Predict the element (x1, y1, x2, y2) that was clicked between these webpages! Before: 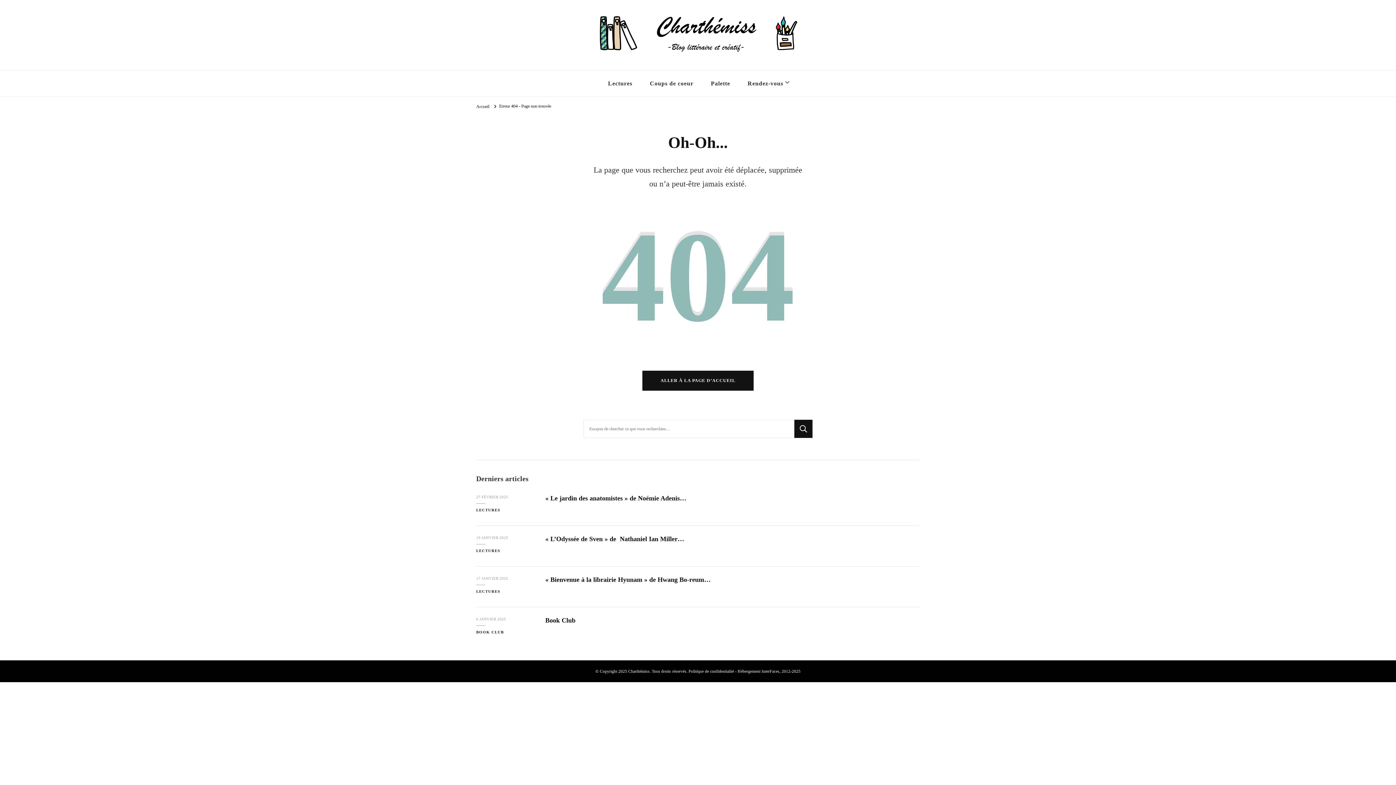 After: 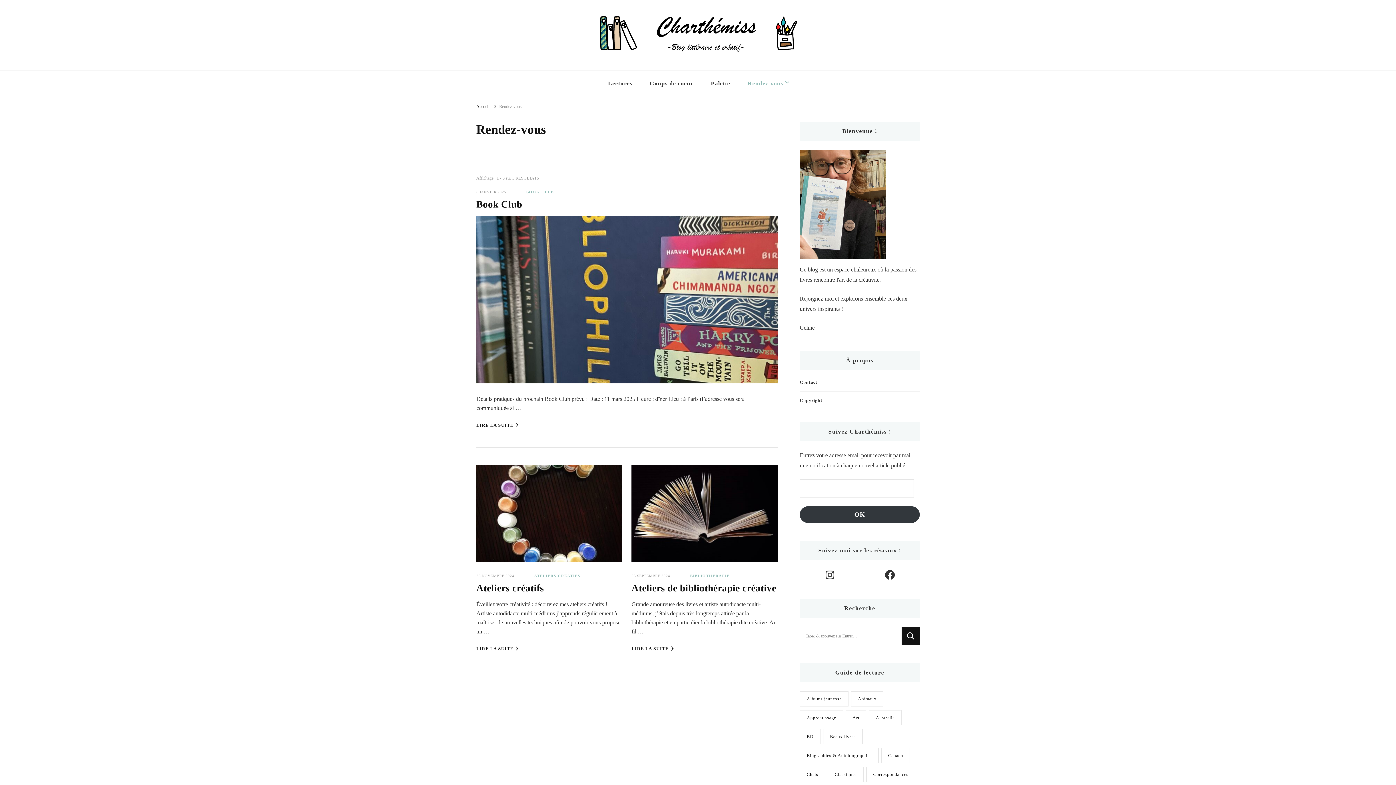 Action: label: Rendez-vous bbox: (739, 70, 796, 96)